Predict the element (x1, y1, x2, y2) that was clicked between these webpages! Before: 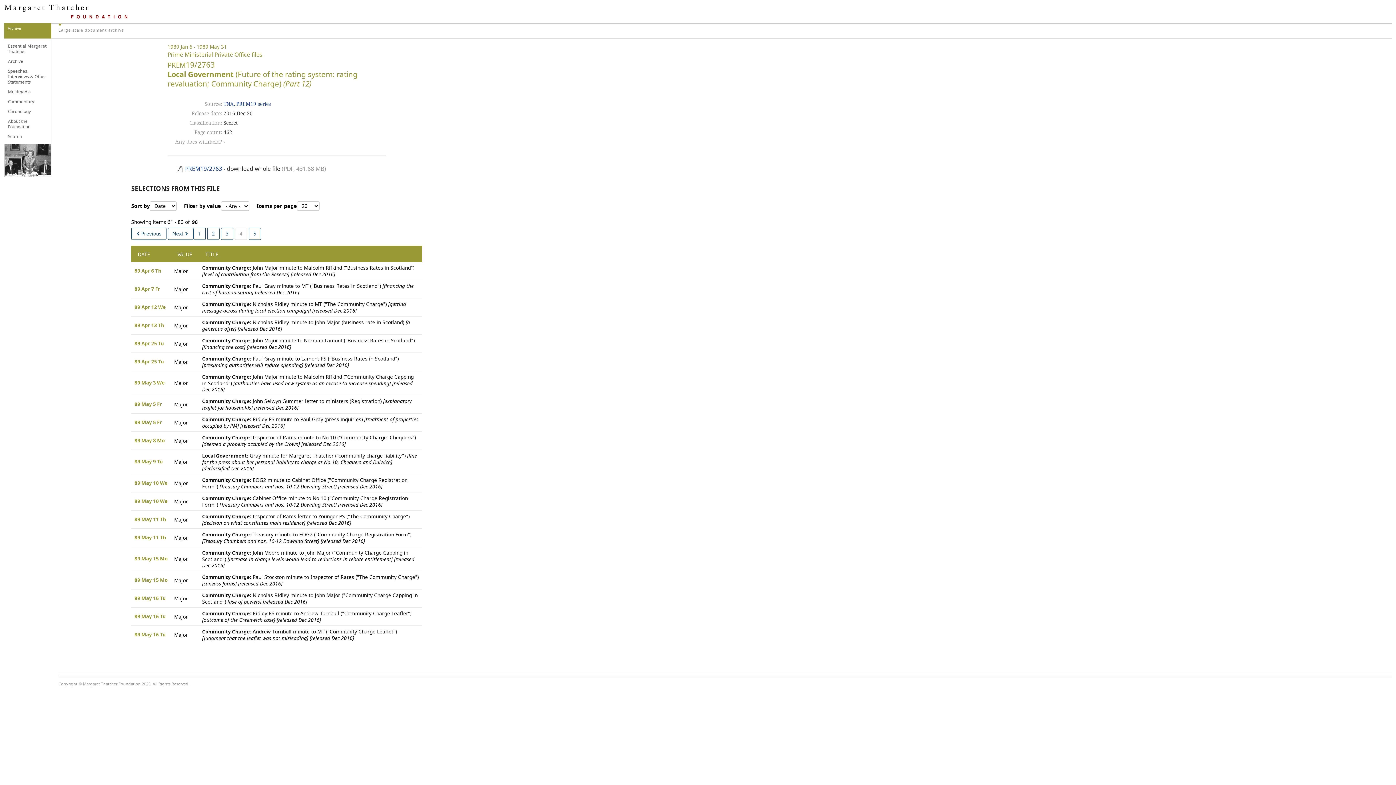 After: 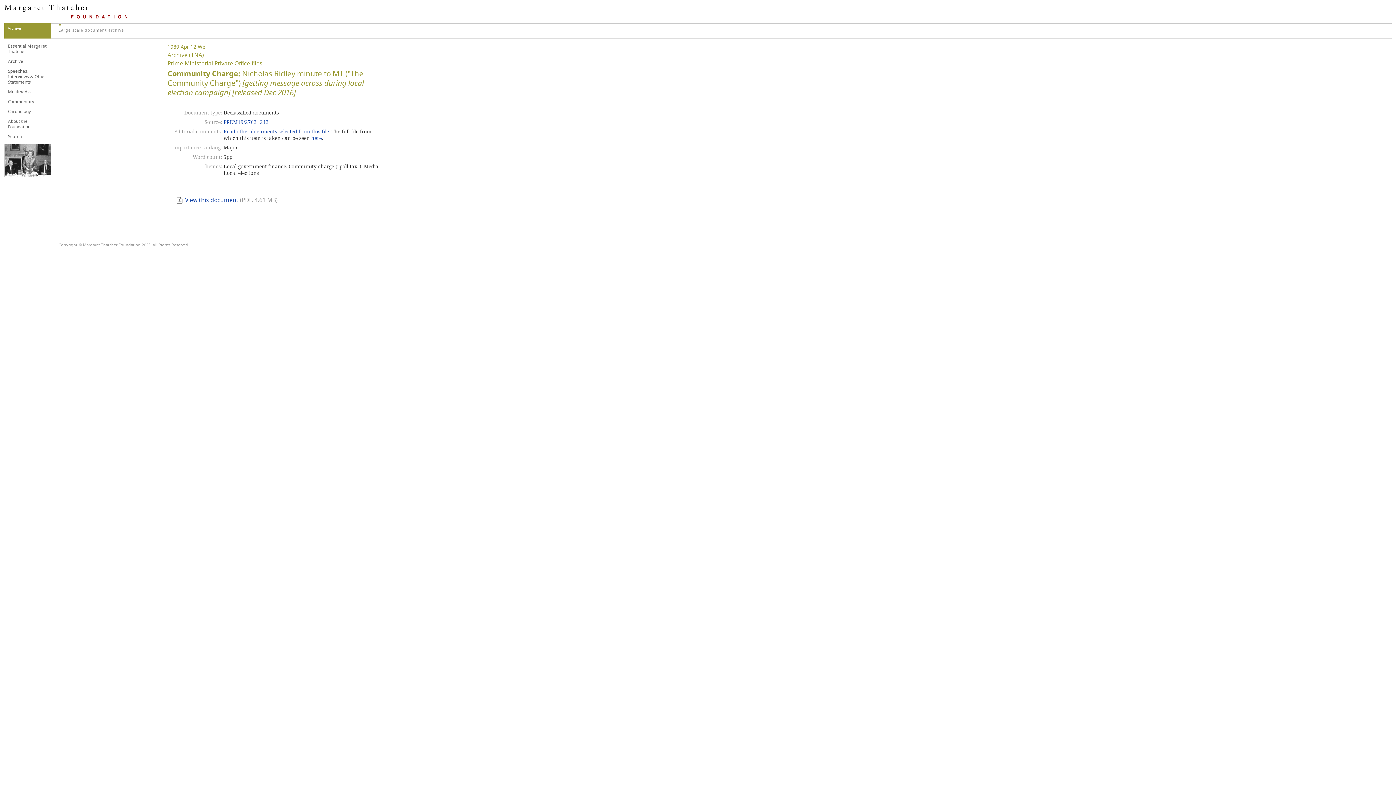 Action: label: 89 Apr 12 We bbox: (134, 304, 165, 311)